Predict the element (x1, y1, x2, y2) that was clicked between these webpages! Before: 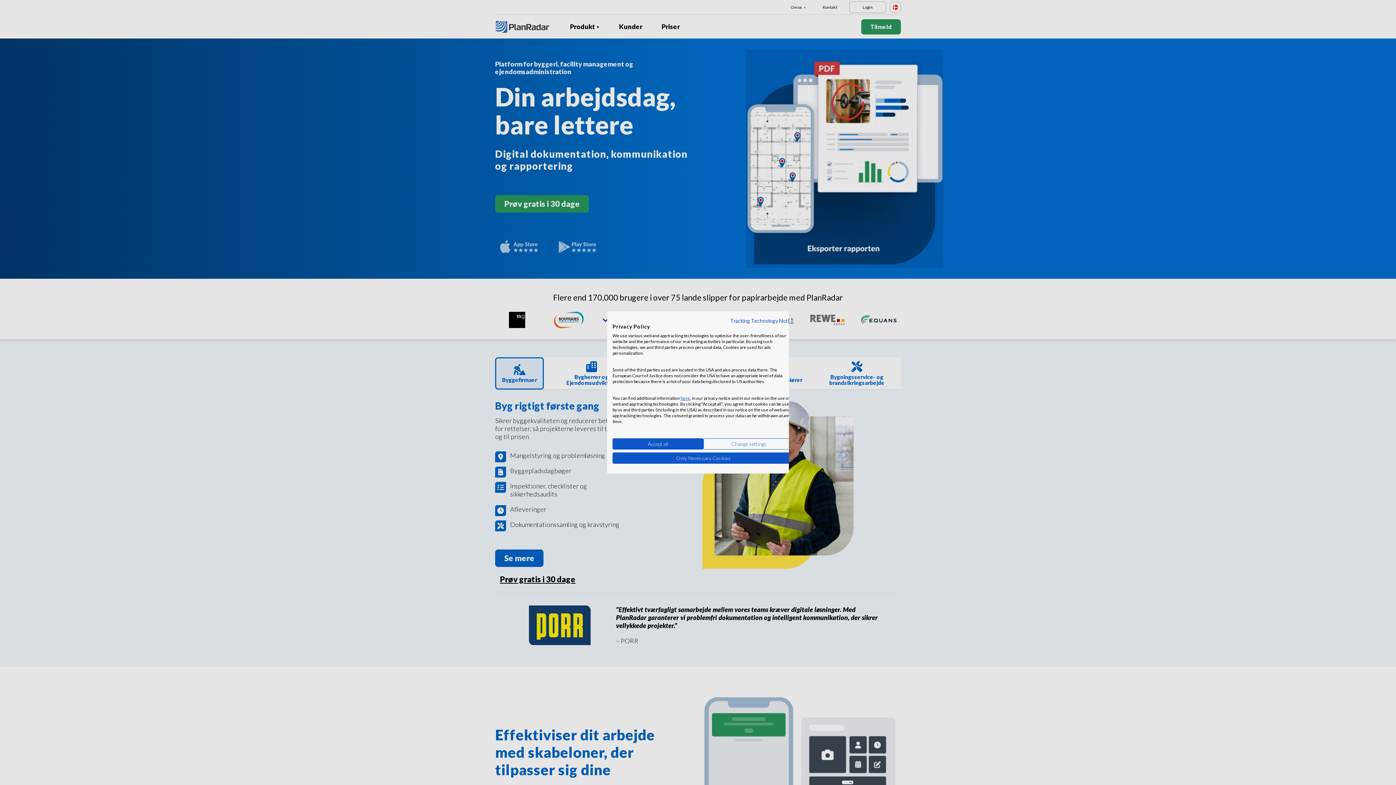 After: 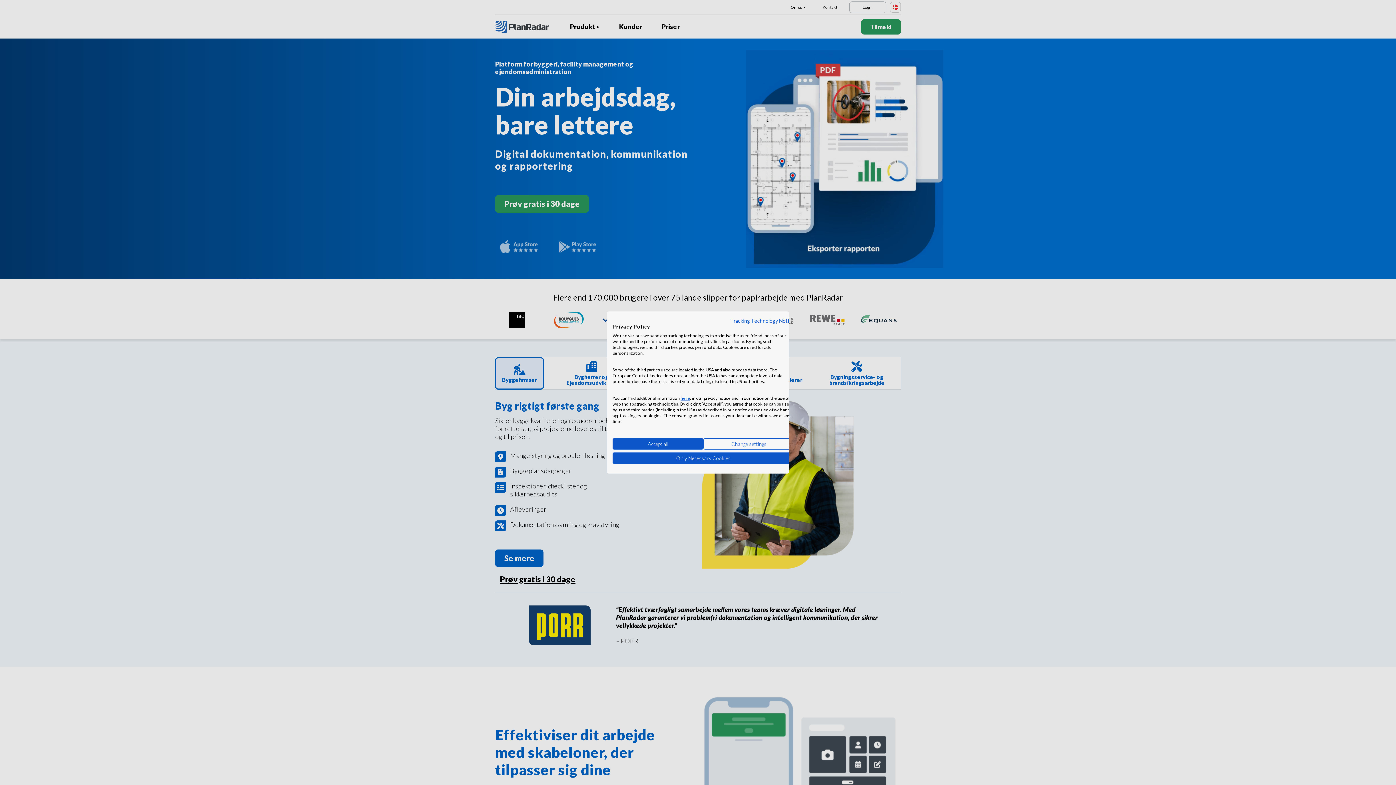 Action: label: here bbox: (680, 395, 690, 401)